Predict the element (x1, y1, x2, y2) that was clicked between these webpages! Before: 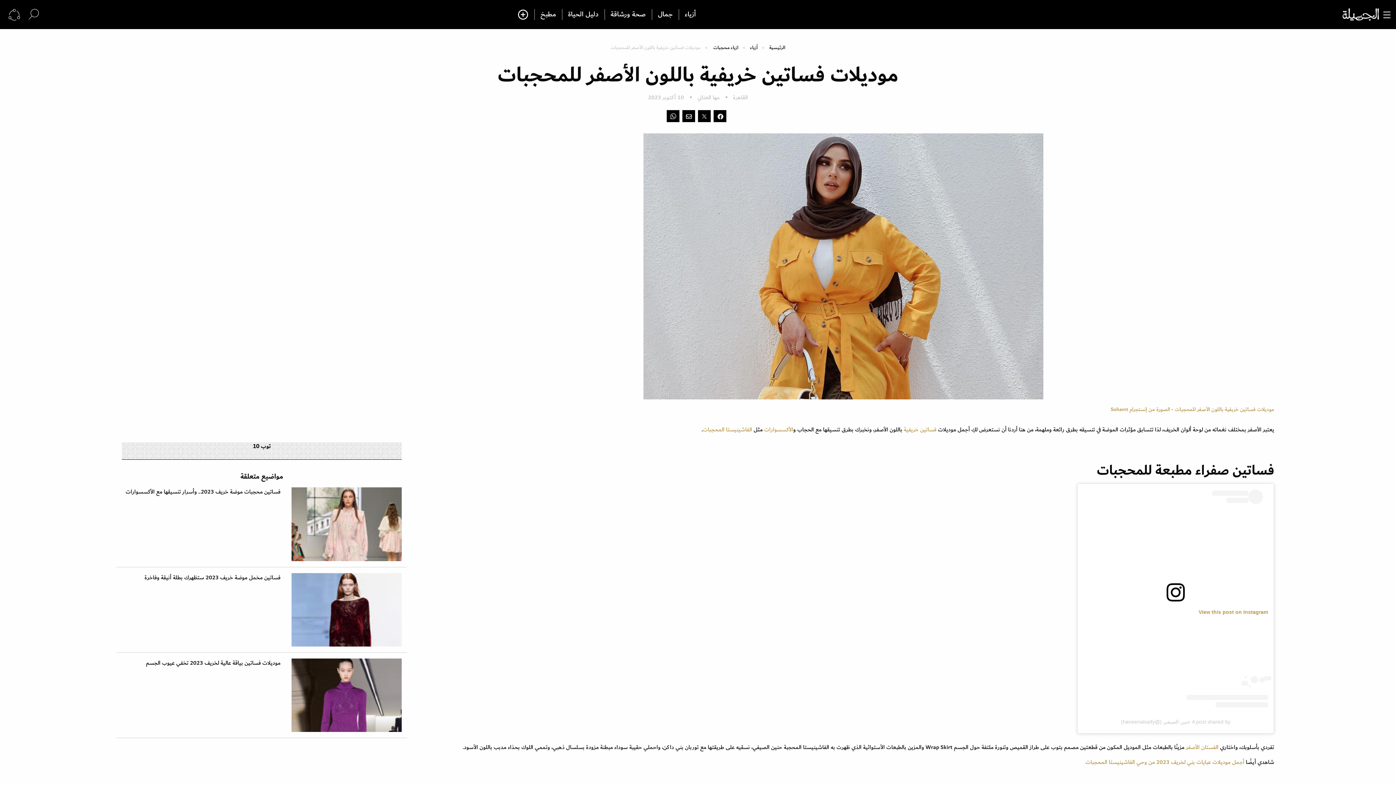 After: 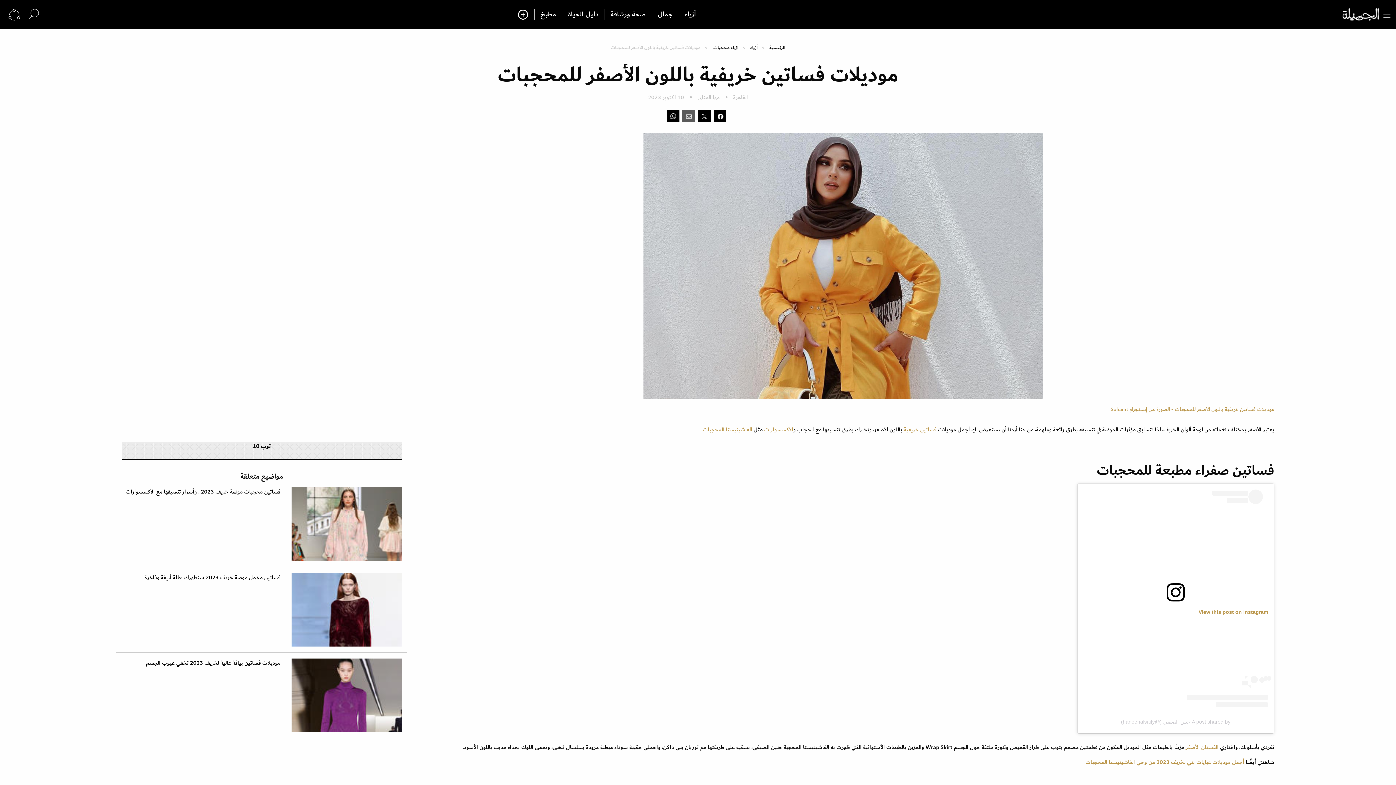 Action: bbox: (682, 110, 695, 122)